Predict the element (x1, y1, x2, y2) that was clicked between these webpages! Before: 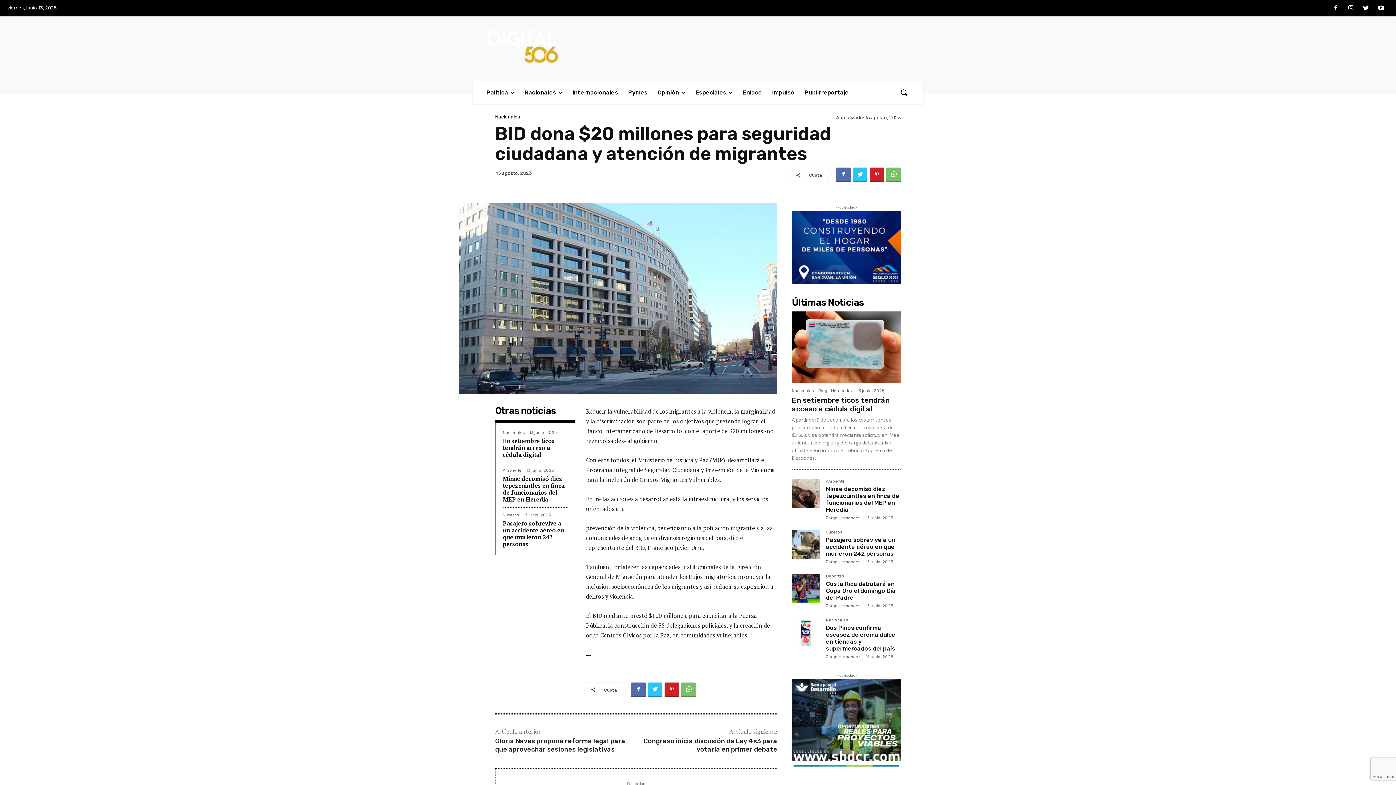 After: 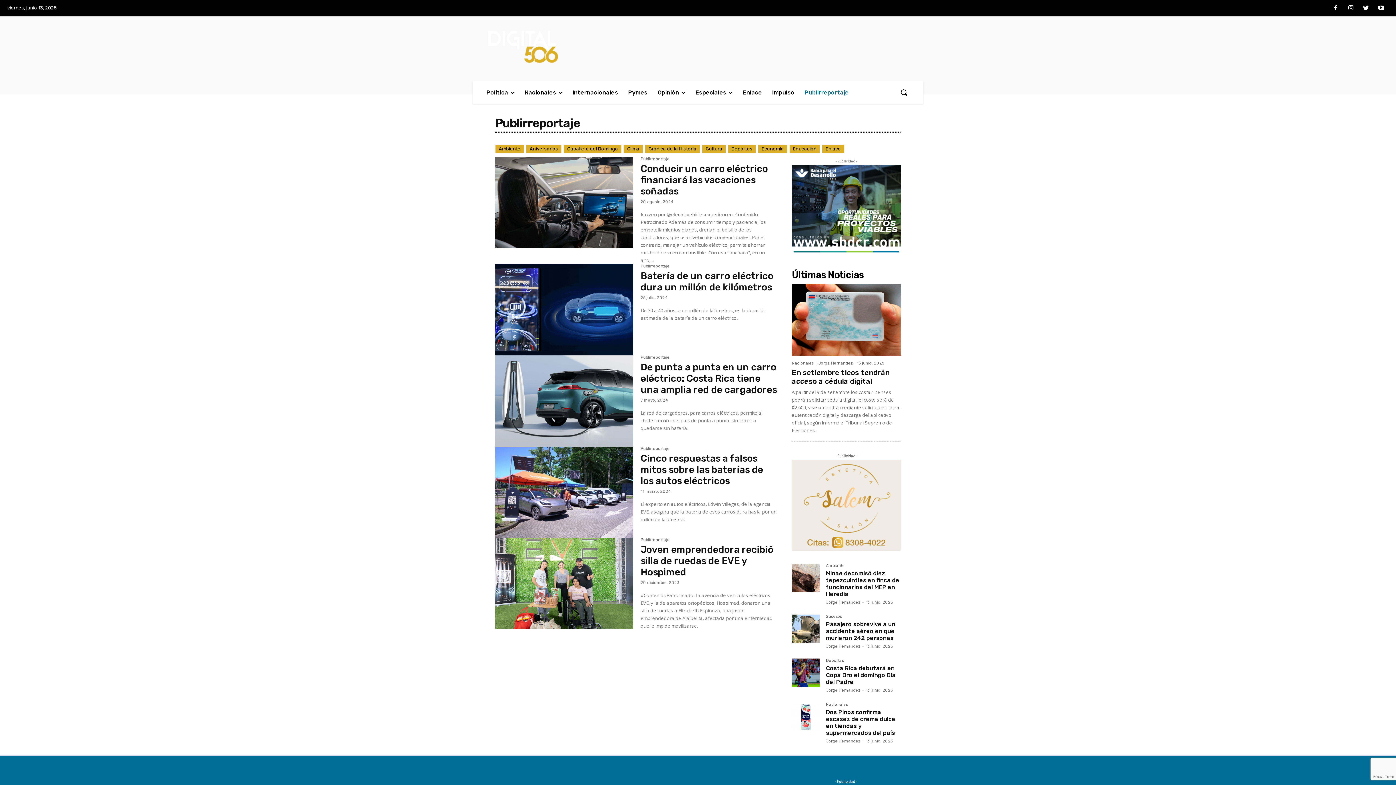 Action: bbox: (799, 81, 854, 103) label: Publirreportaje